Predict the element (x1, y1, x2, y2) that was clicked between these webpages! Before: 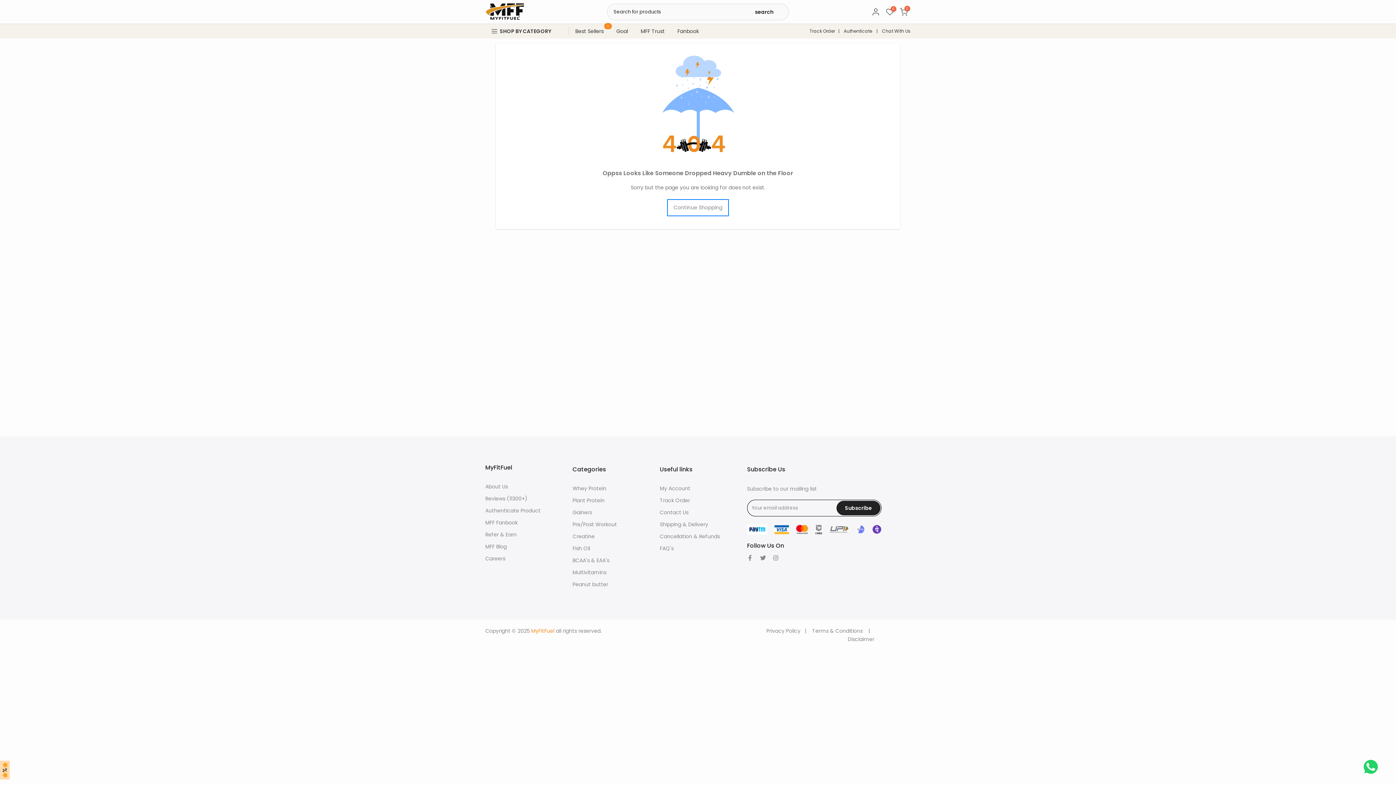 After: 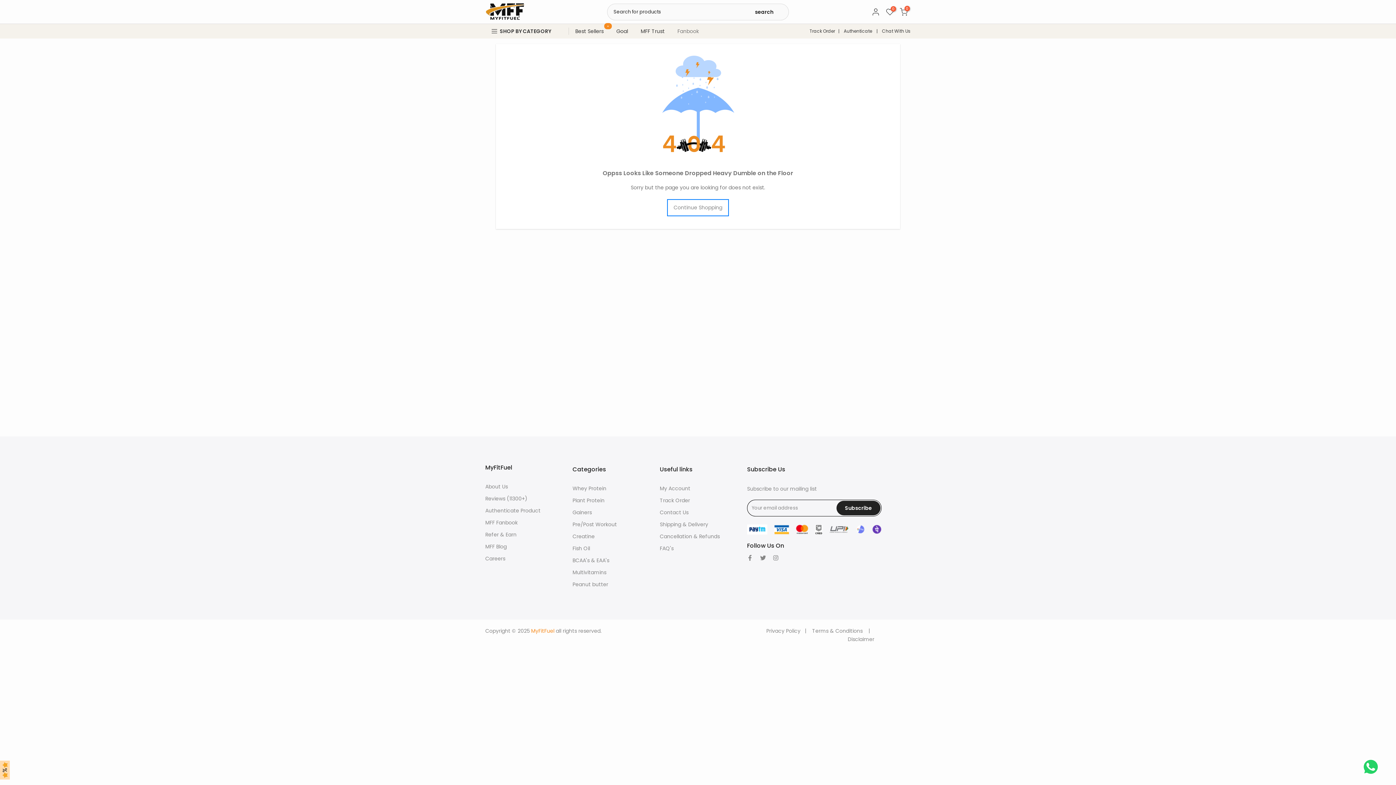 Action: label: Fanbook bbox: (671, 26, 705, 35)